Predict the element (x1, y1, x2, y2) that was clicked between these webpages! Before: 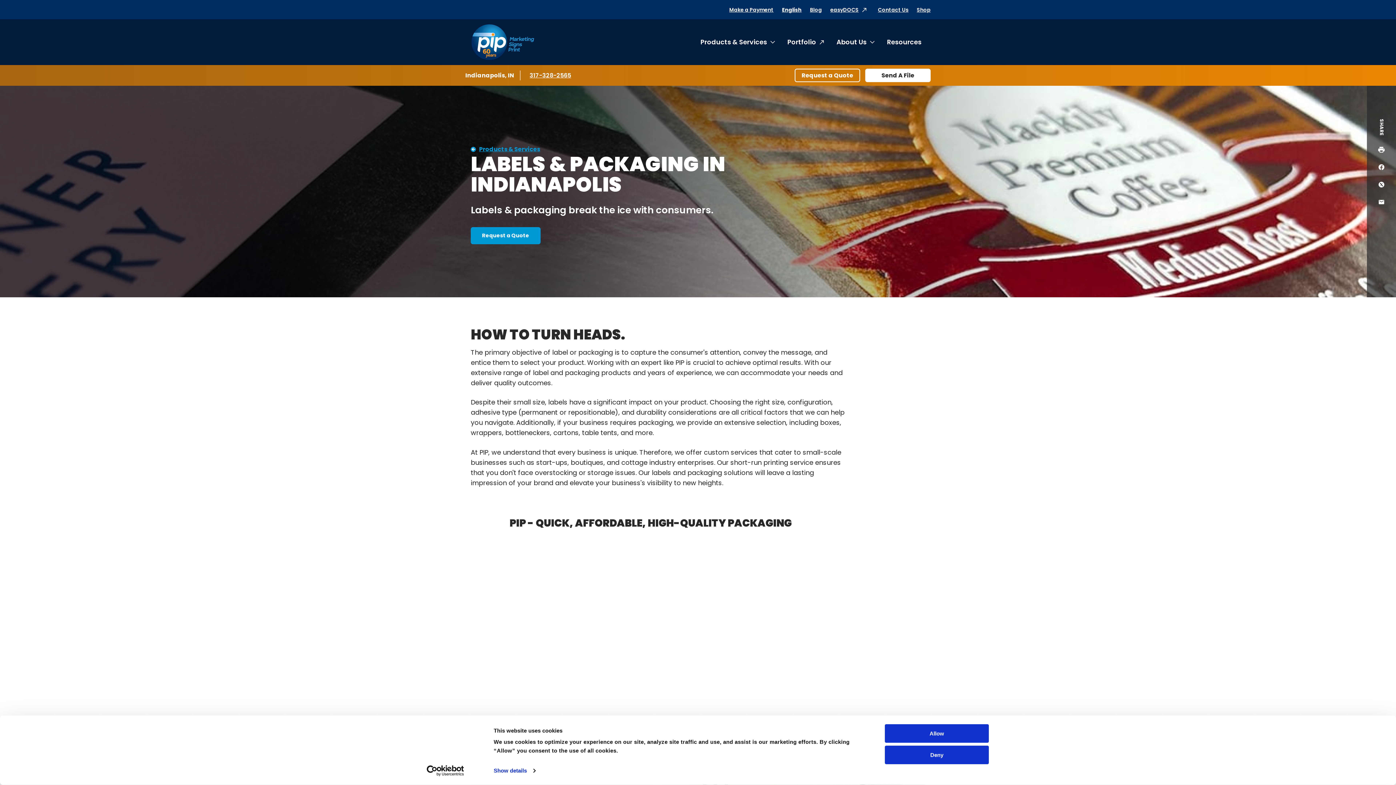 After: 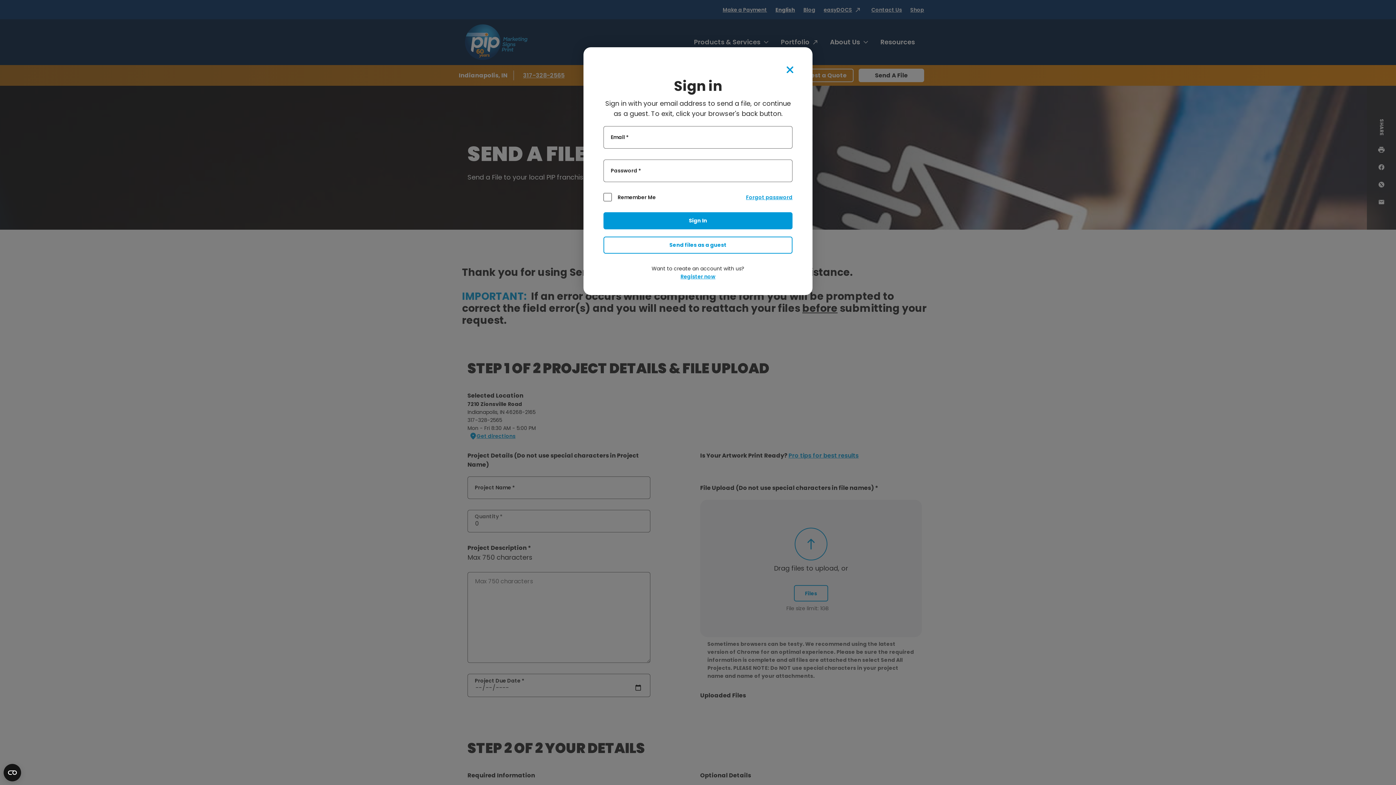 Action: label: Send A File bbox: (865, 68, 930, 82)